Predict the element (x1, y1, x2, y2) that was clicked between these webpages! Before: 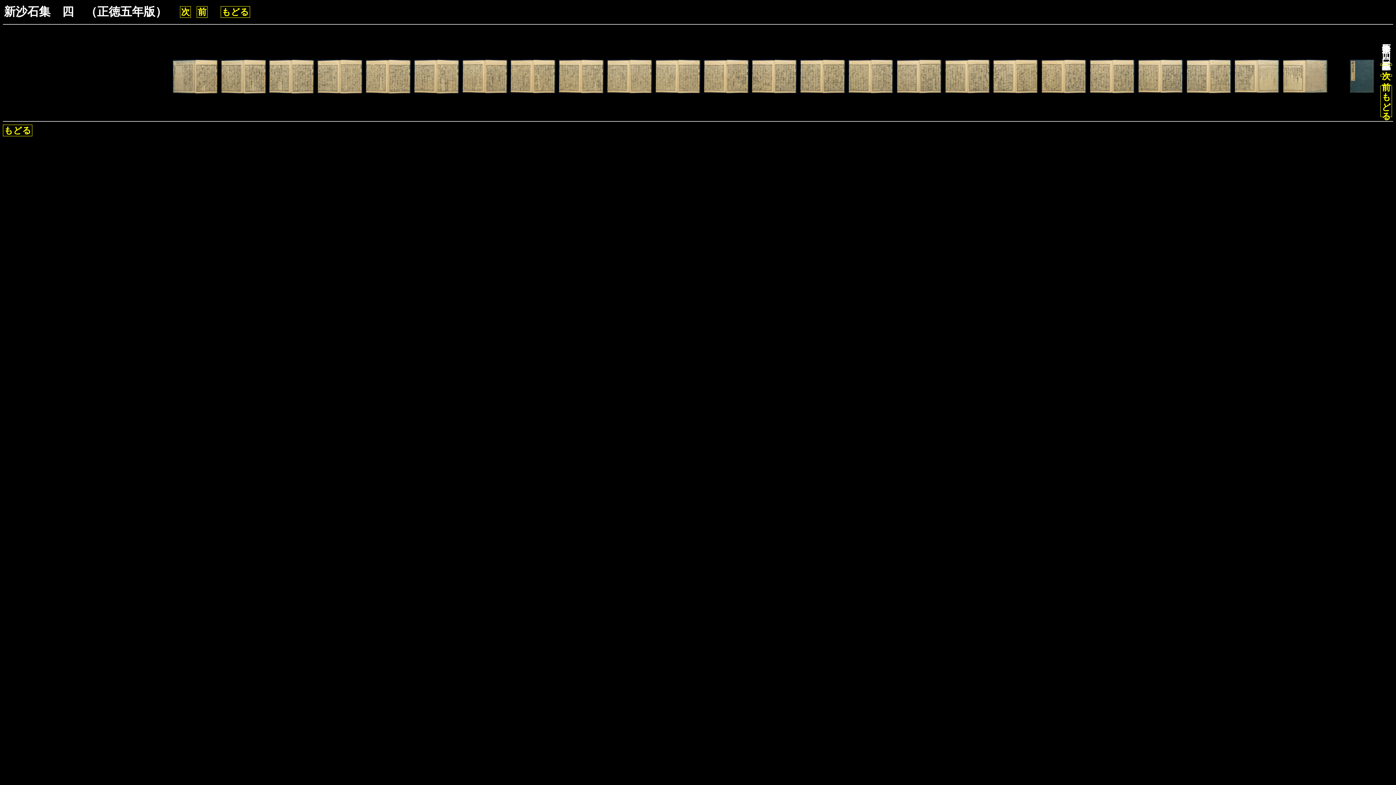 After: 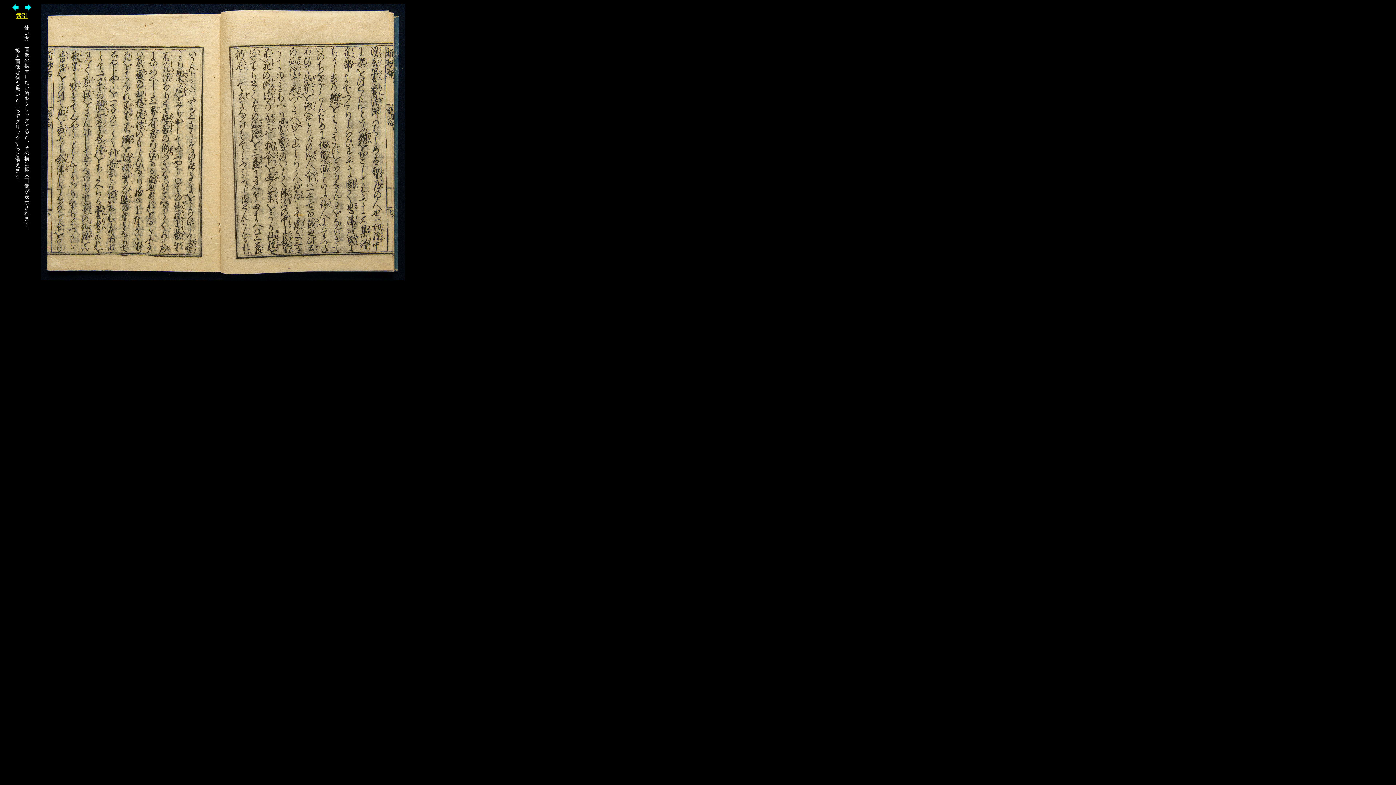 Action: bbox: (944, 88, 990, 94)